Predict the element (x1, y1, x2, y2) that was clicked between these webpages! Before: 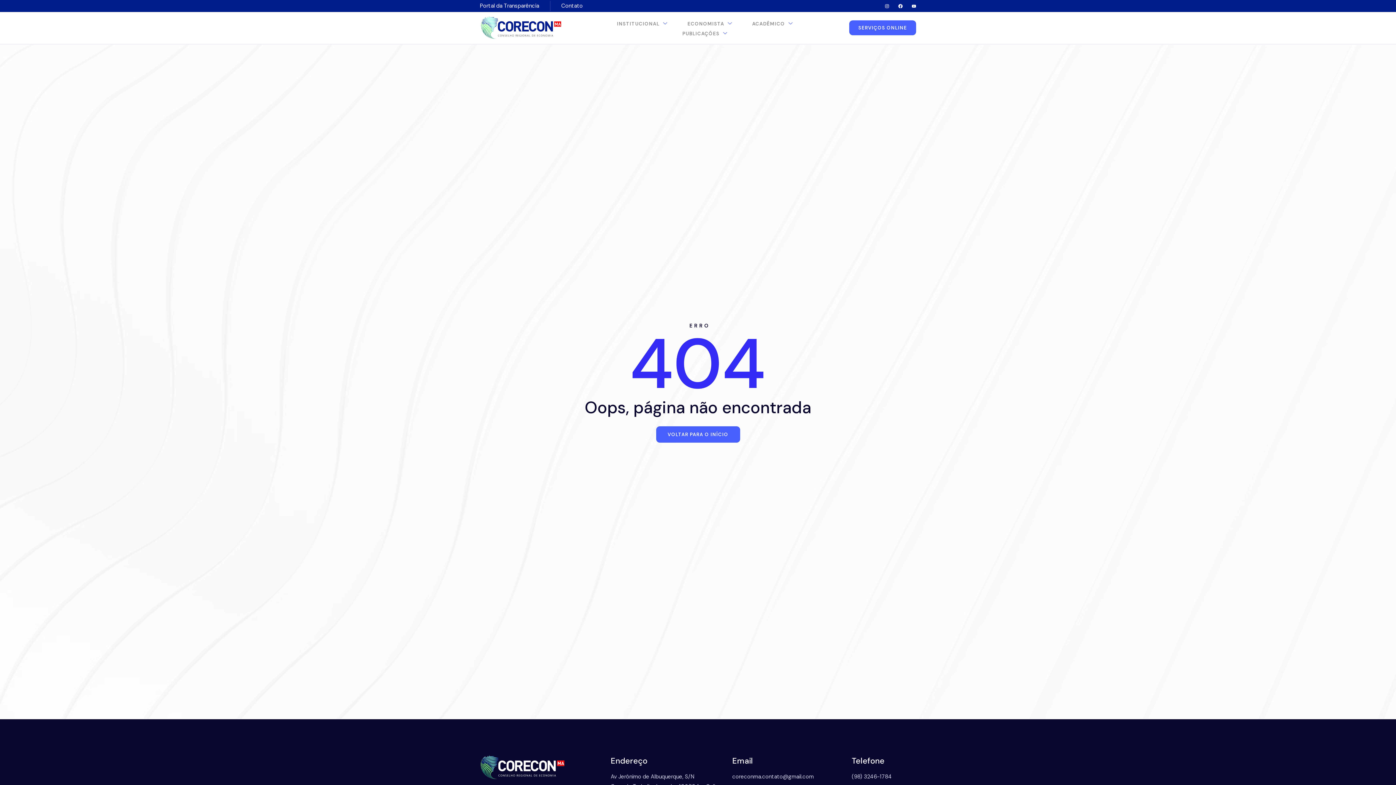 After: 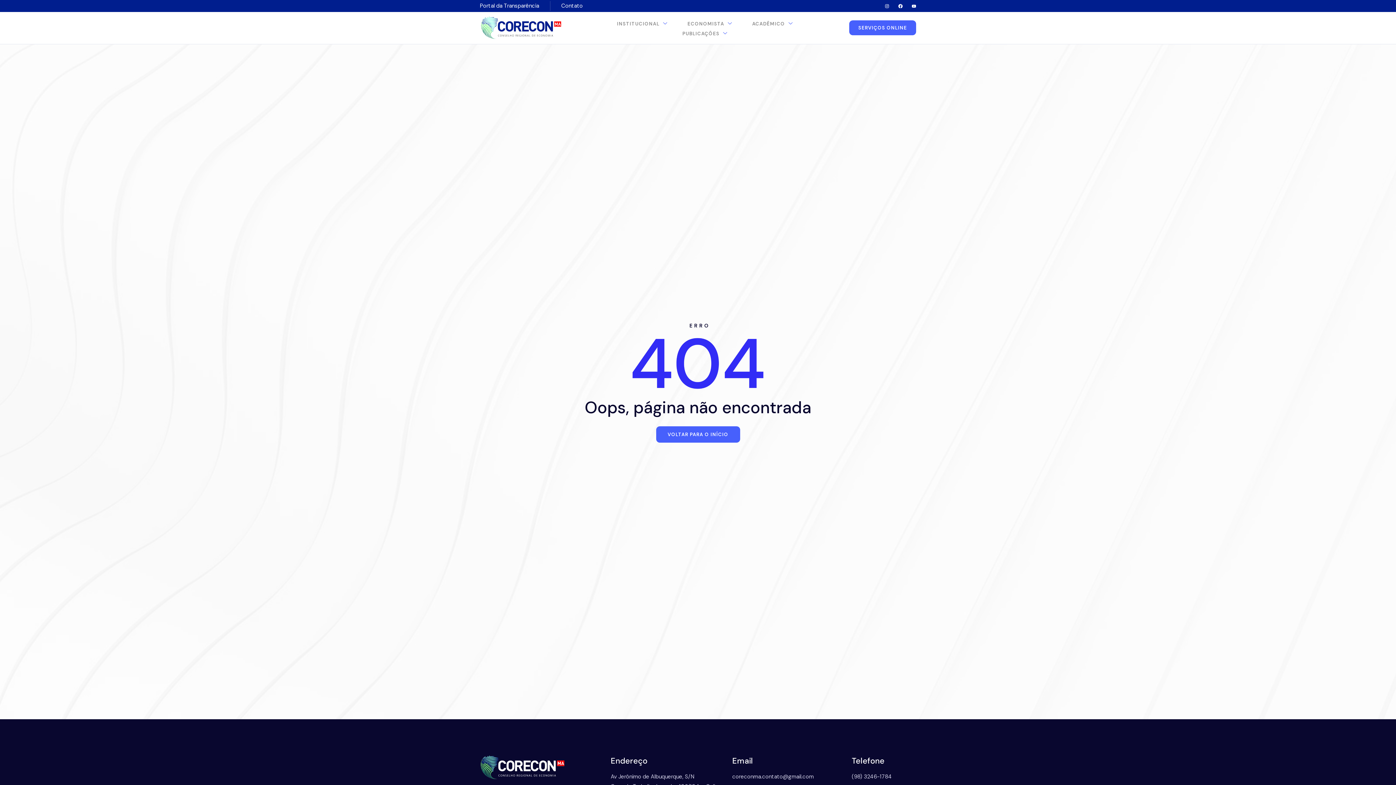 Action: label: Contato bbox: (561, 1, 582, 10)